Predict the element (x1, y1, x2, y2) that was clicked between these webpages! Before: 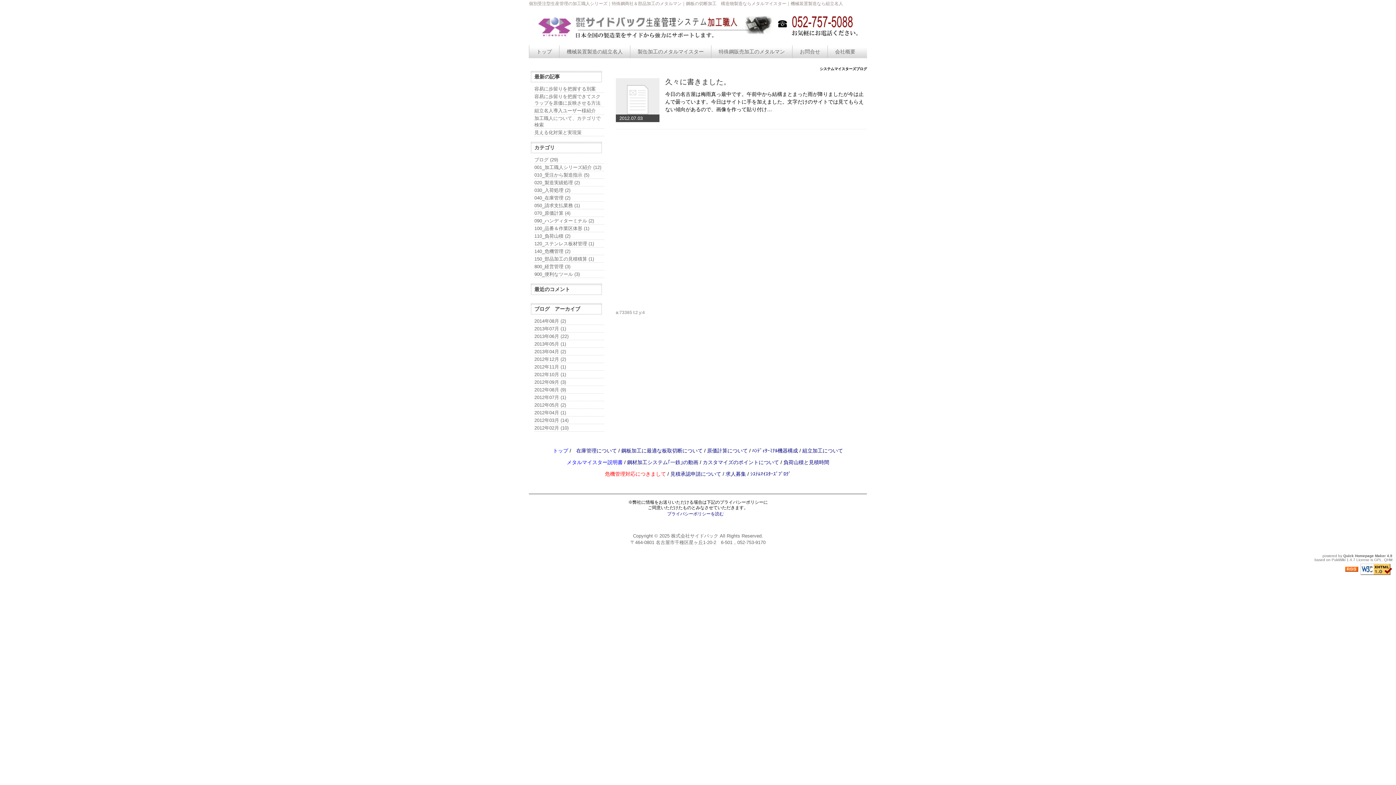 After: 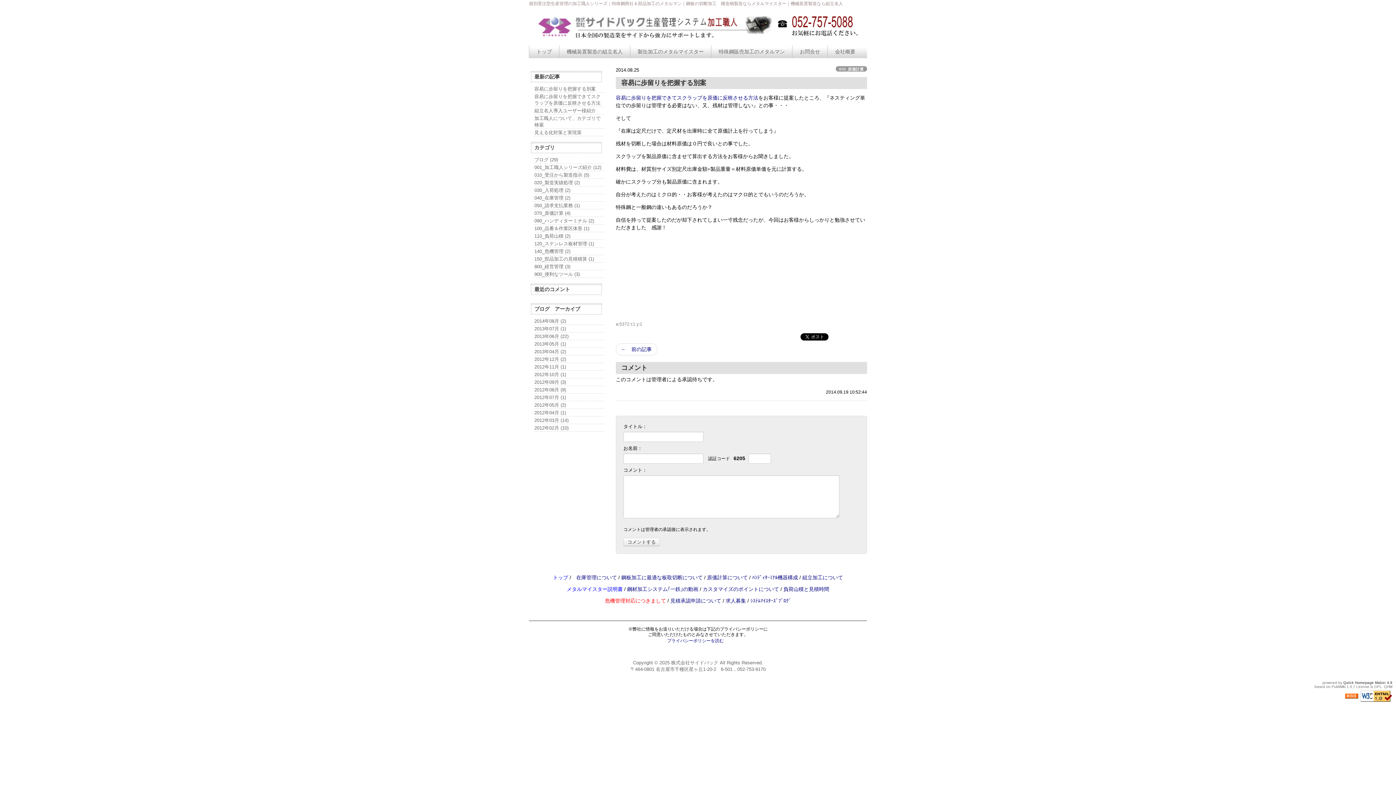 Action: label: 容易に歩留りを把握する別案 bbox: (534, 85, 604, 92)